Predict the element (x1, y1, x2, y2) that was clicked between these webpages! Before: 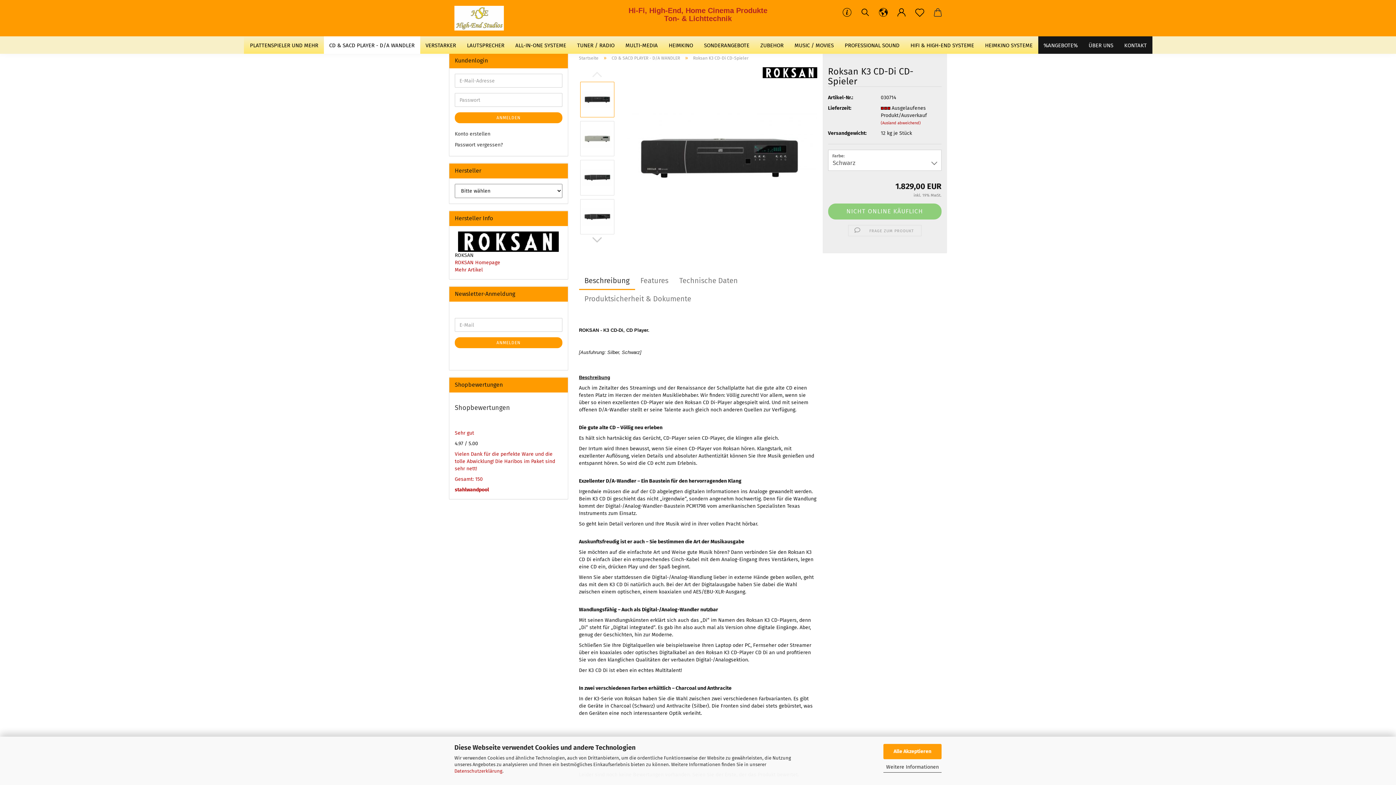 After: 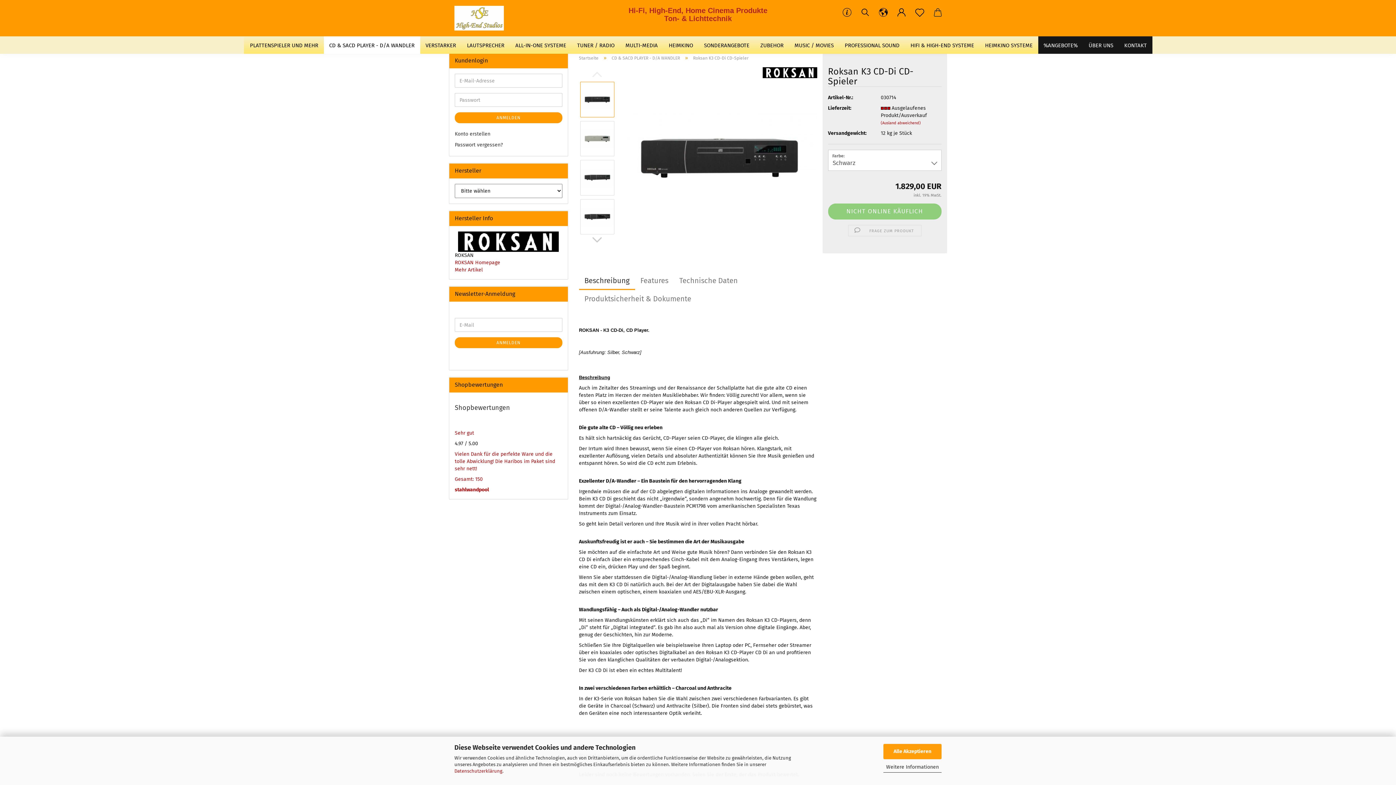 Action: label: Beschreibung bbox: (579, 272, 635, 290)